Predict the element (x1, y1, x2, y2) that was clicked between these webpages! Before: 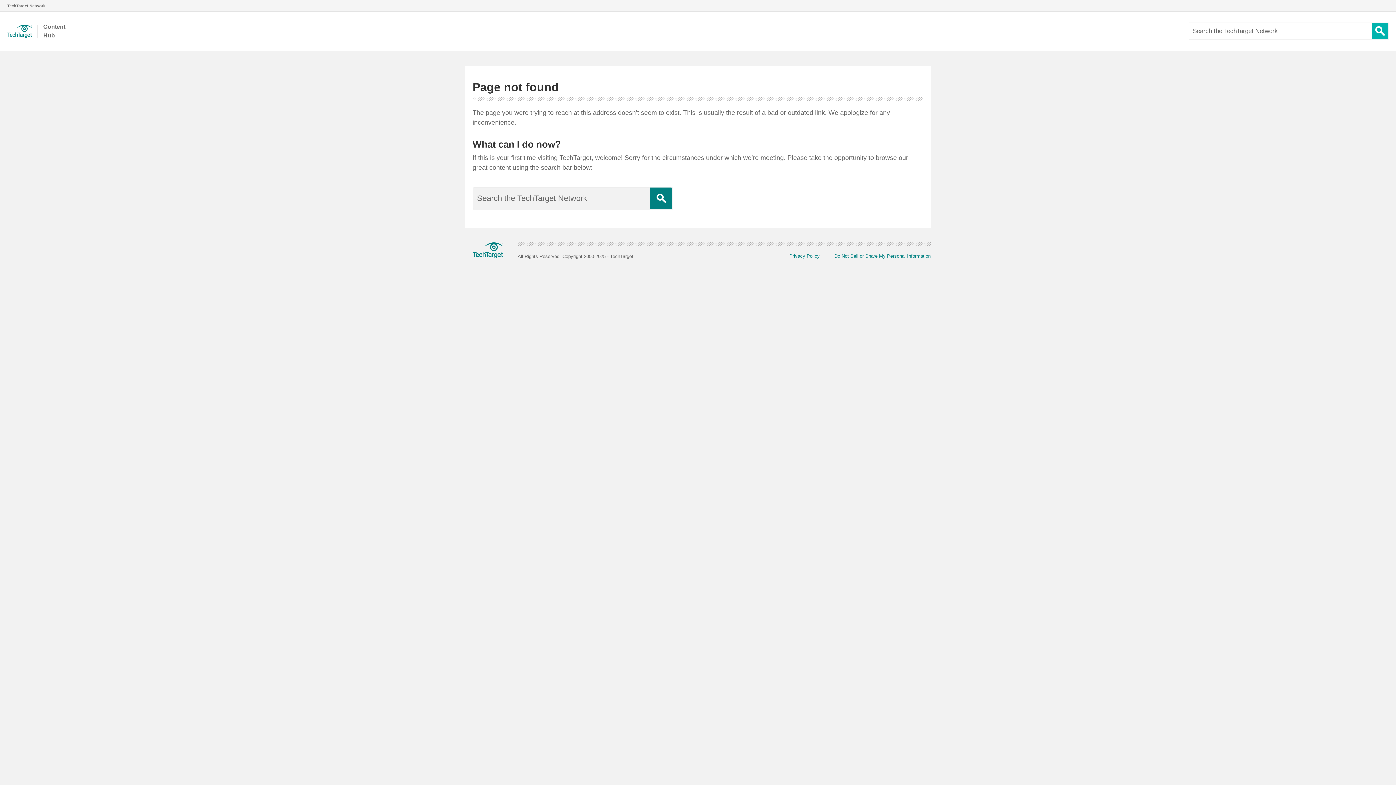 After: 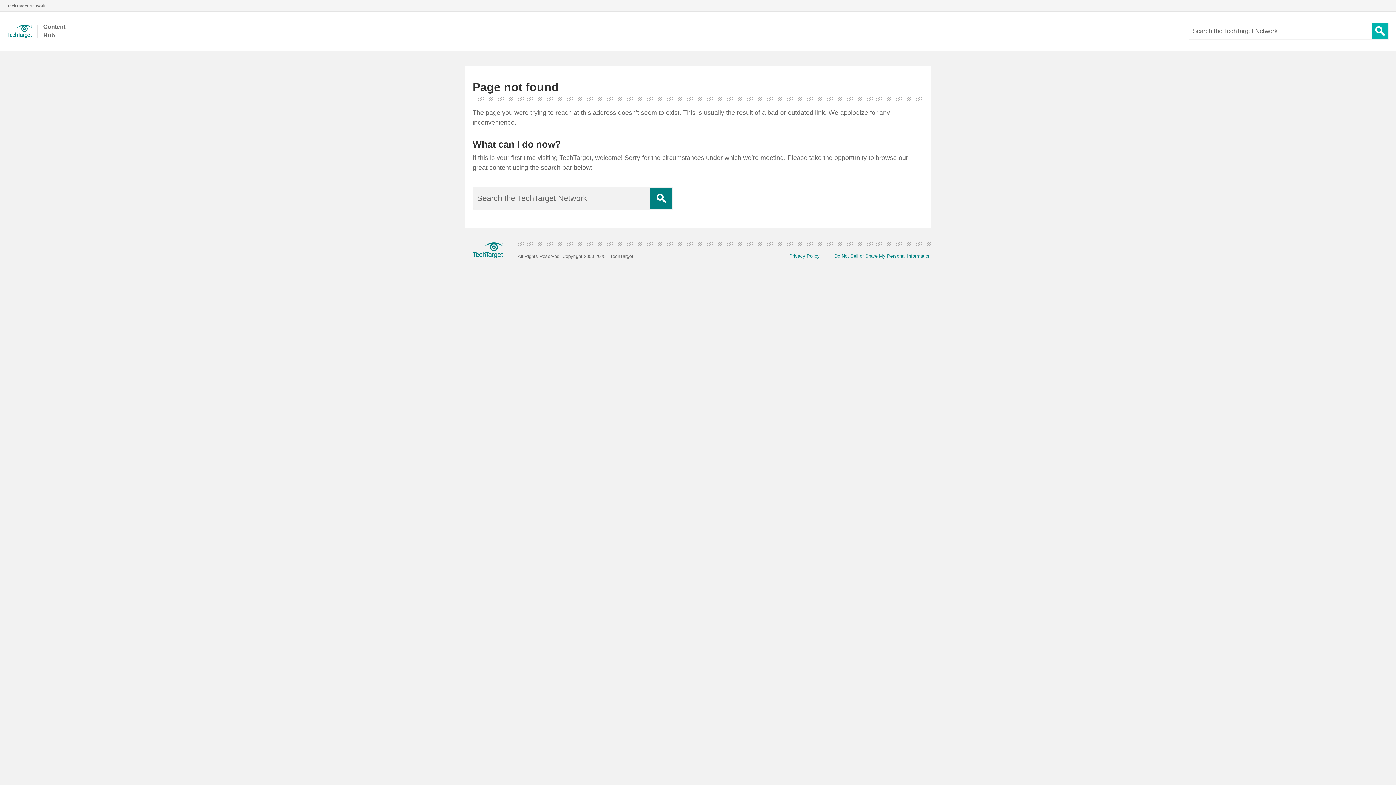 Action: bbox: (1372, 22, 1388, 39) label: Search Button